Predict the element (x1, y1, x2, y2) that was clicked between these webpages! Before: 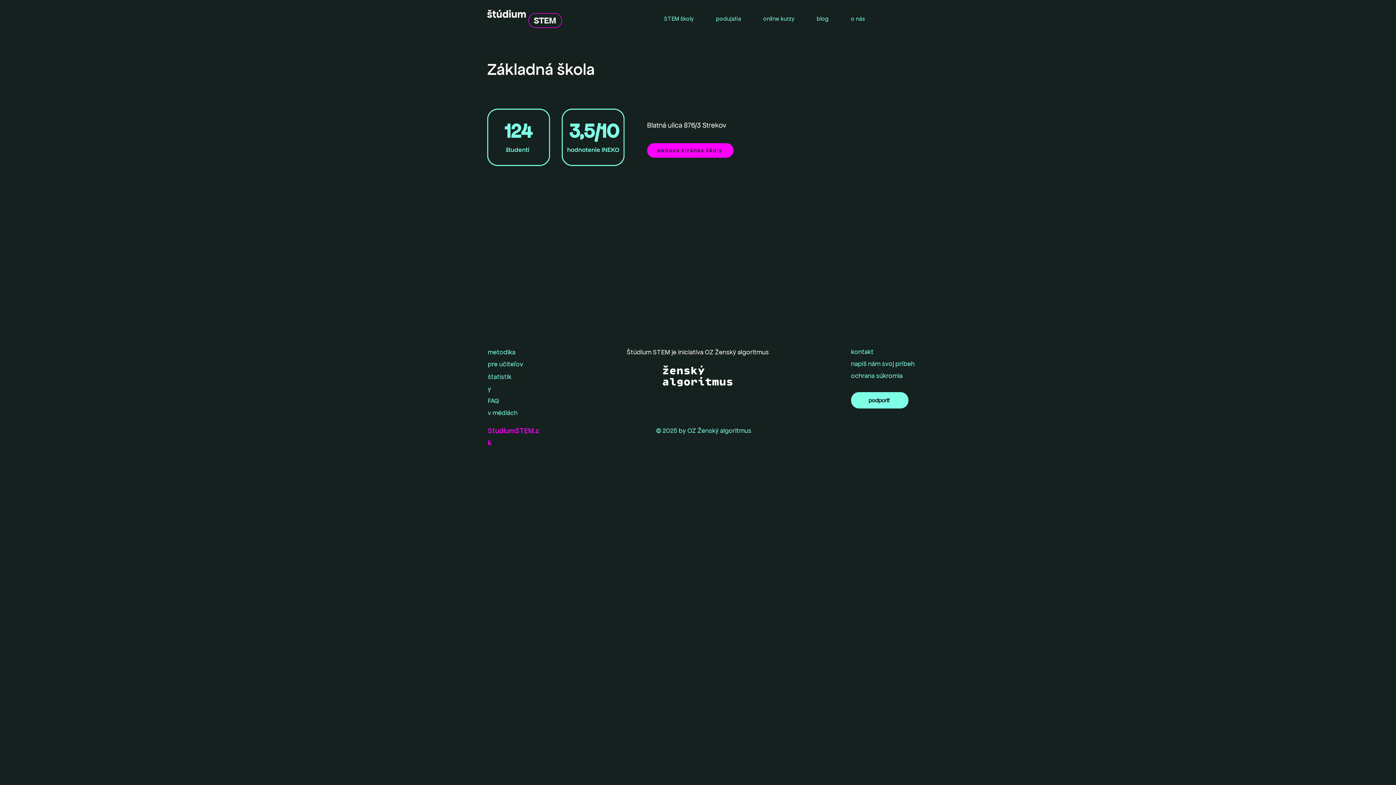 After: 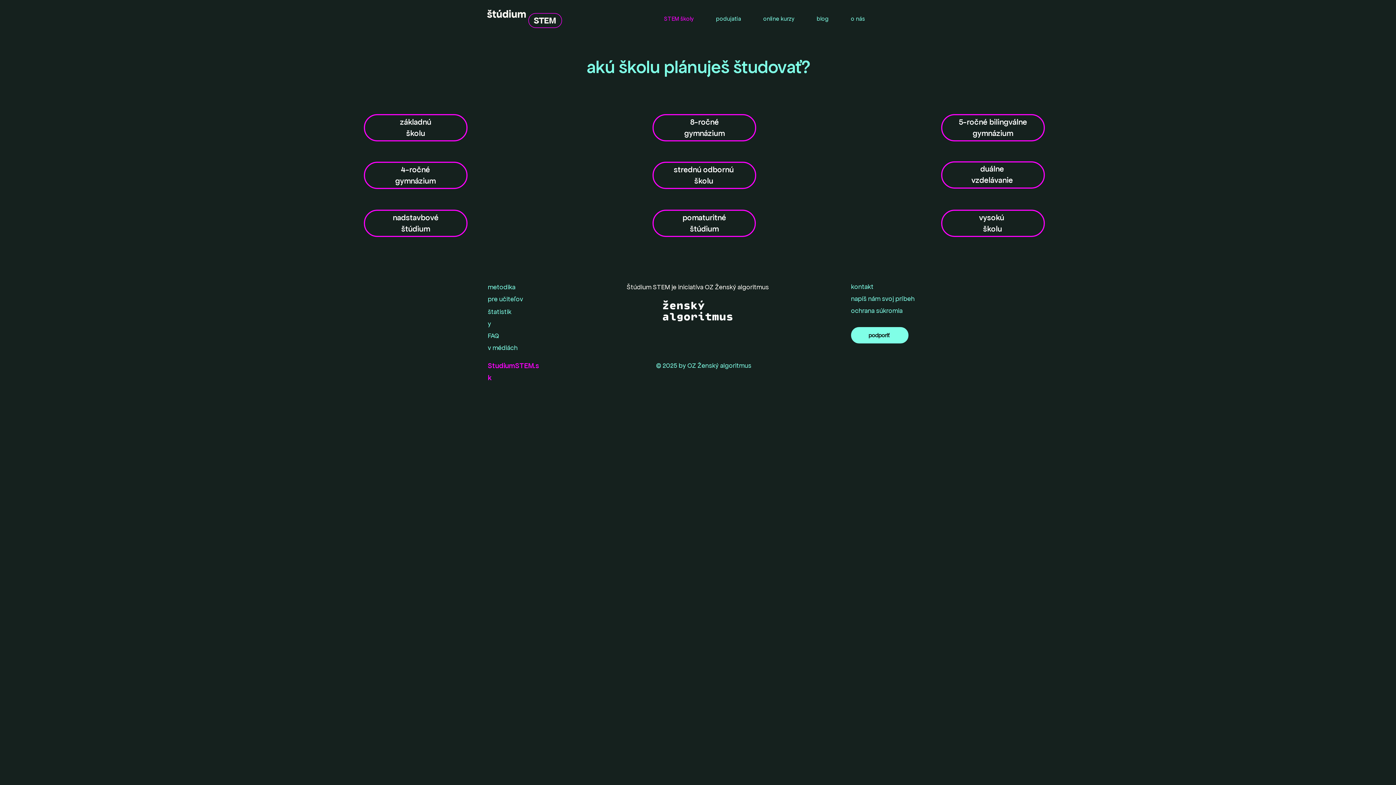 Action: bbox: (653, 9, 705, 28) label: STEM školy